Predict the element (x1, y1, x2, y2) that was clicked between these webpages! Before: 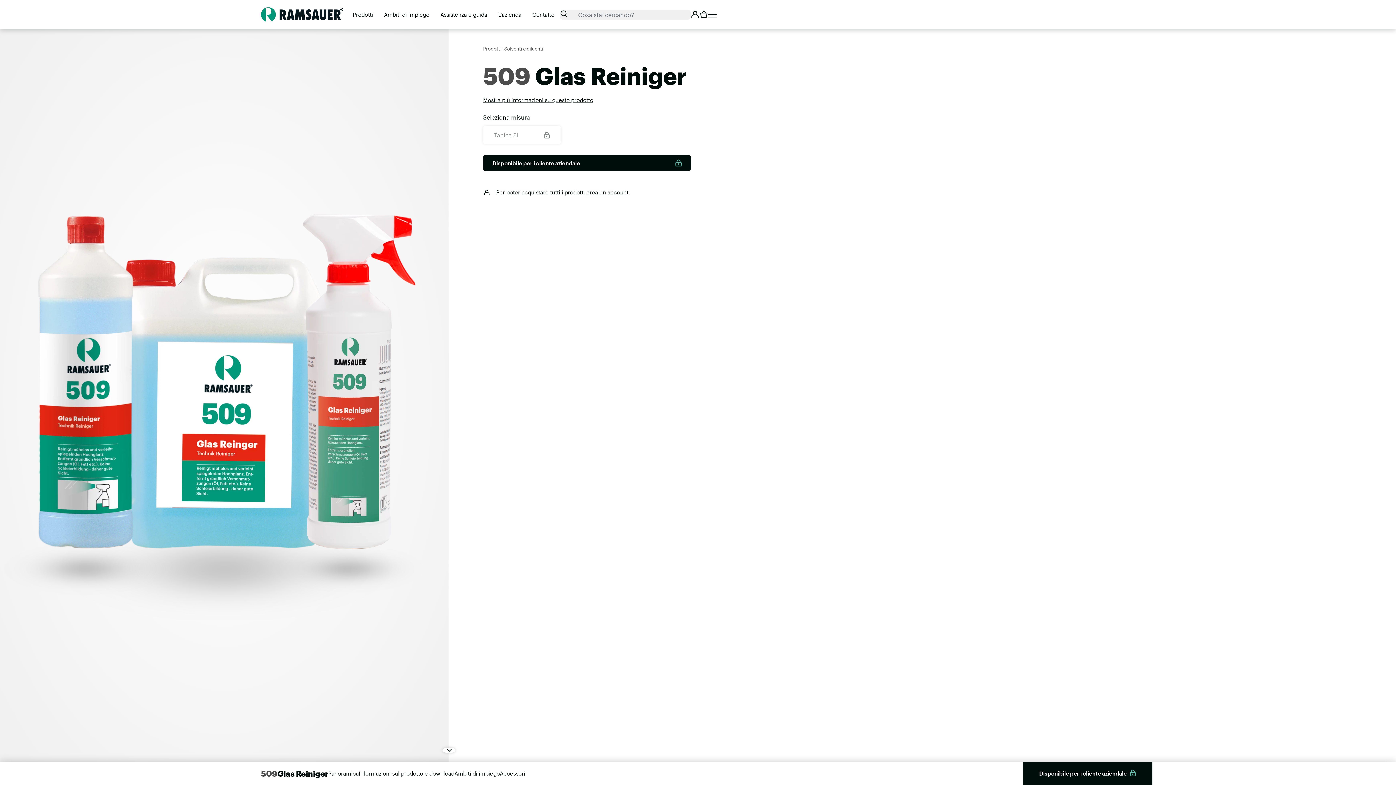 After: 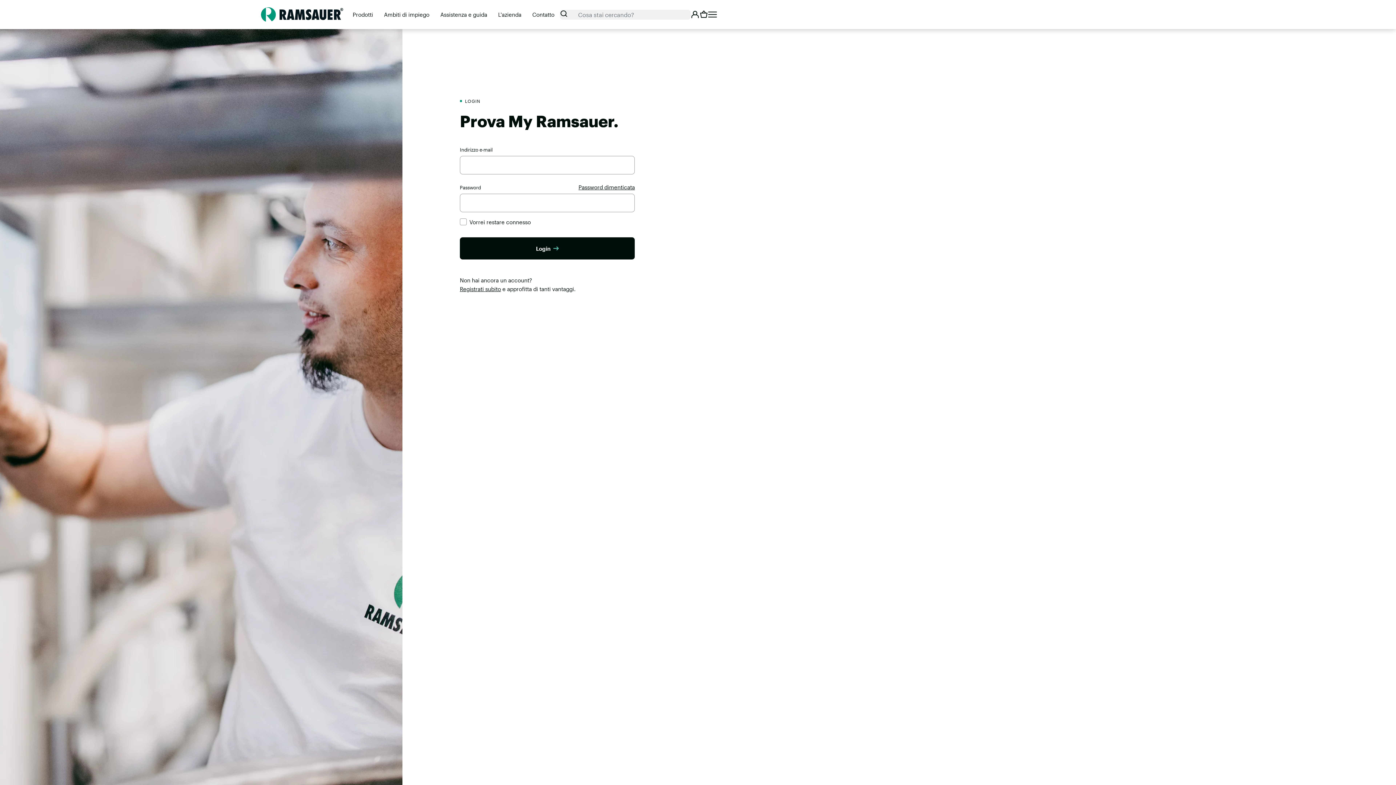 Action: bbox: (691, 10, 699, 18)